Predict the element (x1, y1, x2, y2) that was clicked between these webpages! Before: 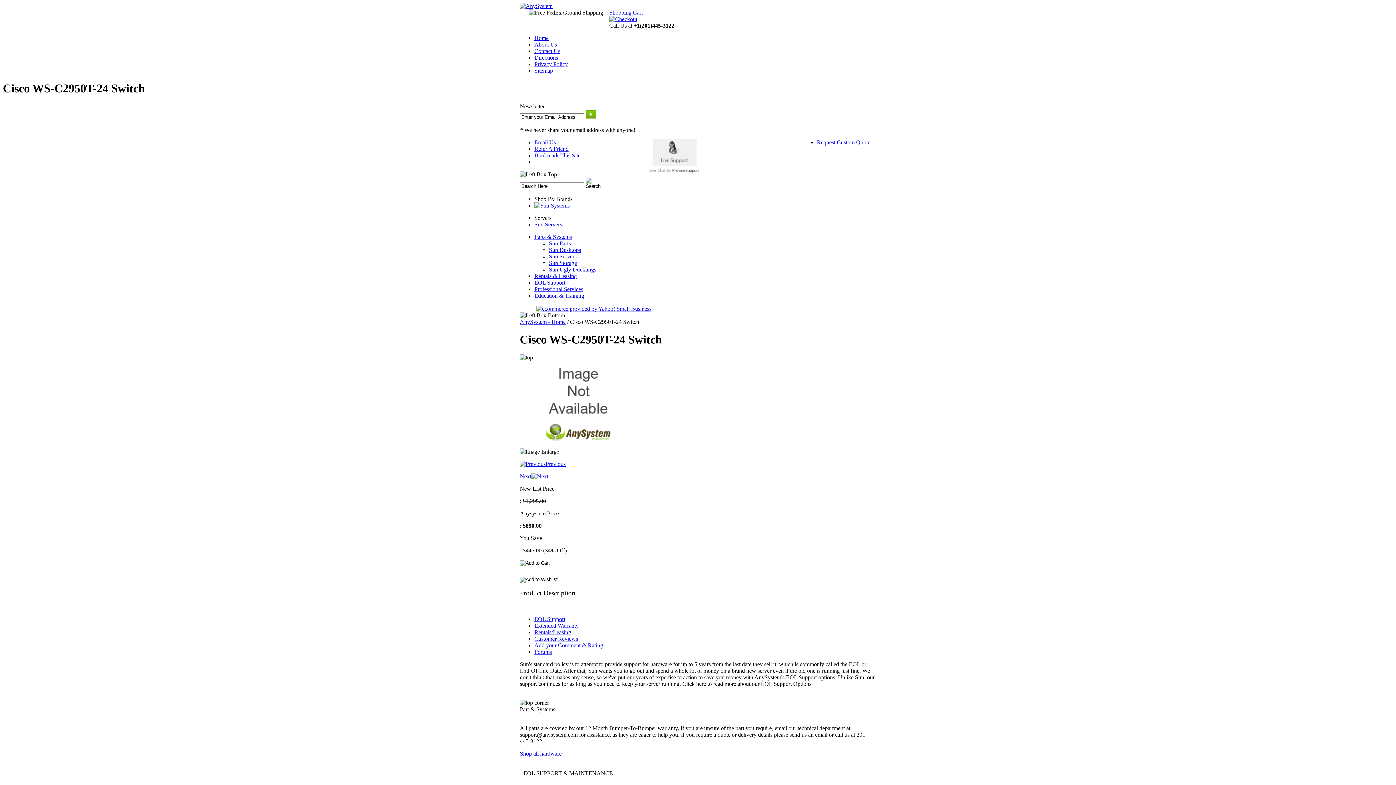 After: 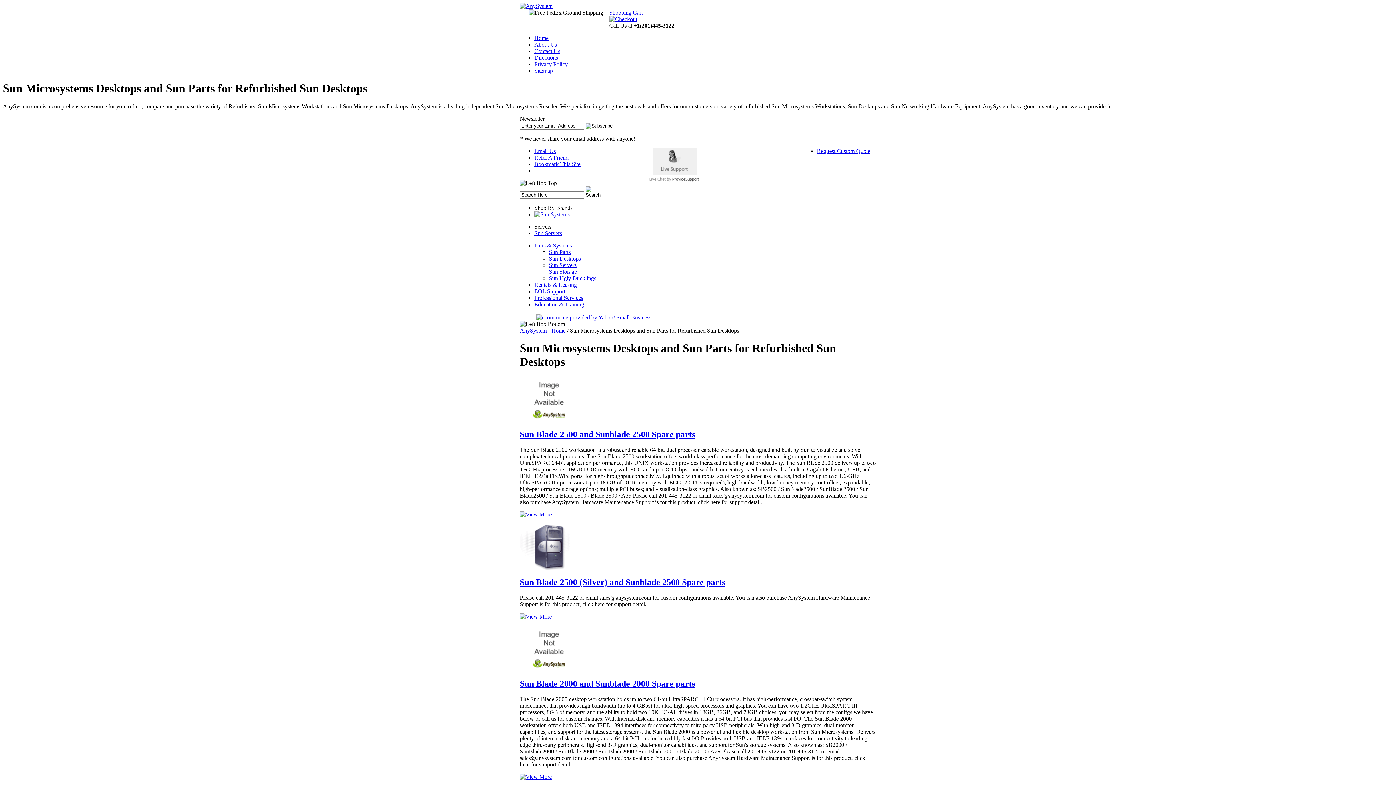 Action: label: Sun Desktops bbox: (549, 246, 581, 253)